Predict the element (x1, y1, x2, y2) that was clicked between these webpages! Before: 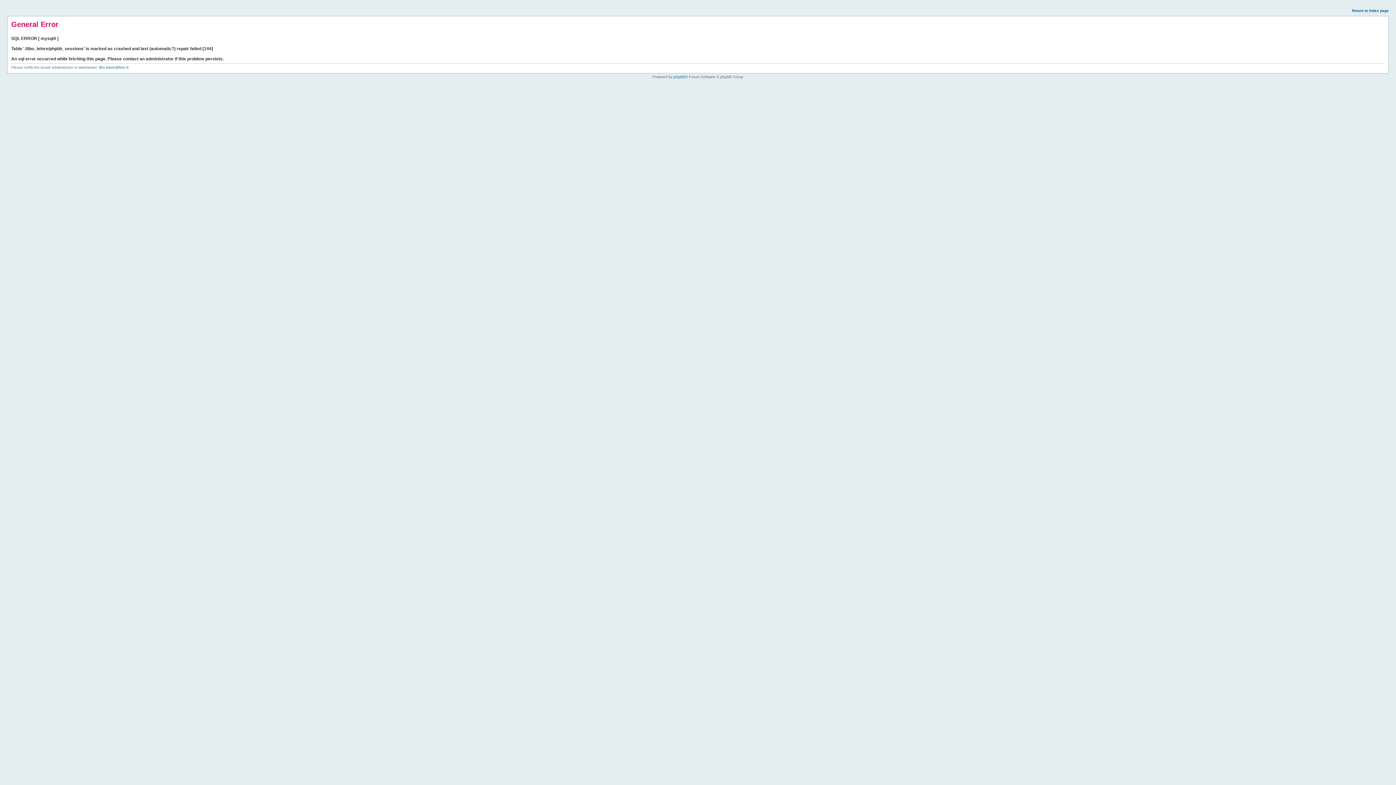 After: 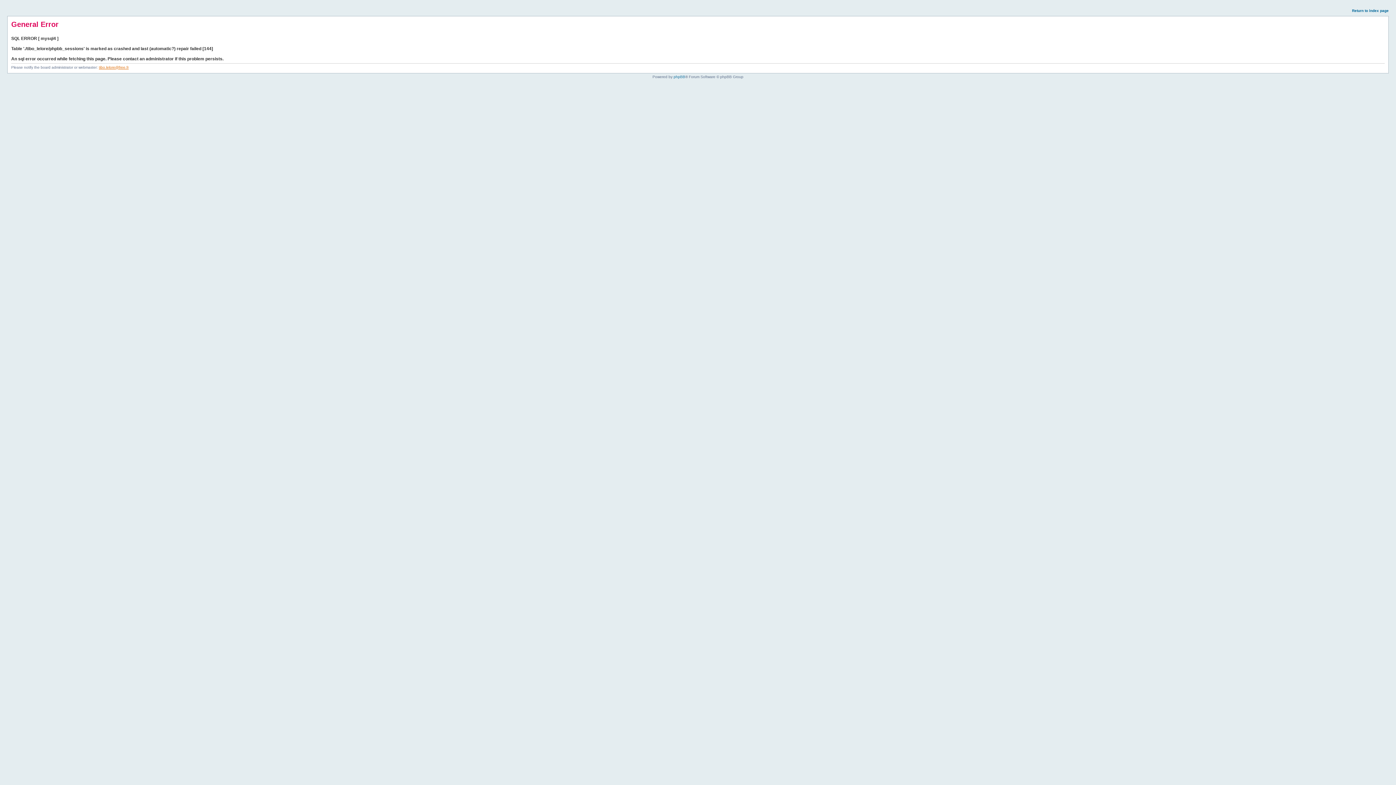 Action: bbox: (98, 65, 128, 69) label: tibo.lelore@free.fr